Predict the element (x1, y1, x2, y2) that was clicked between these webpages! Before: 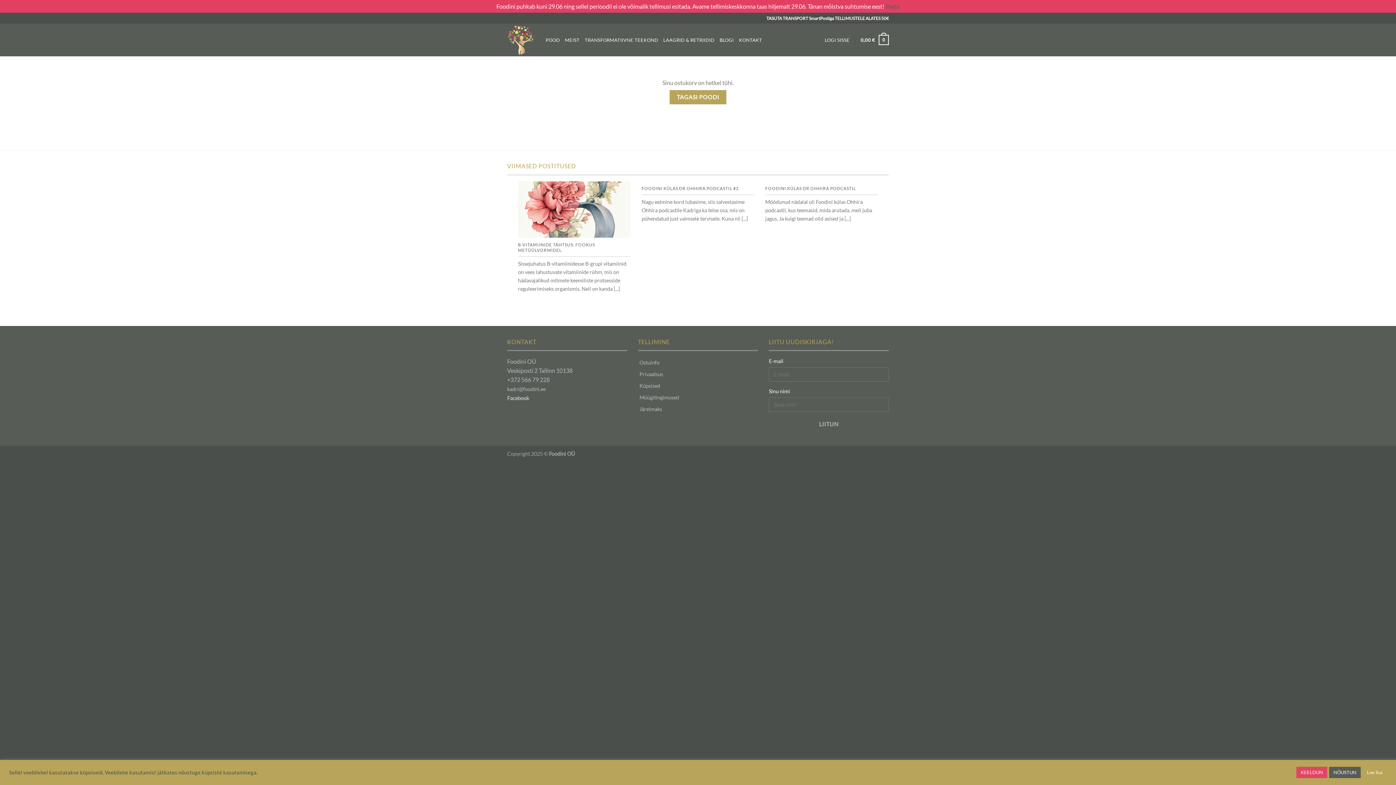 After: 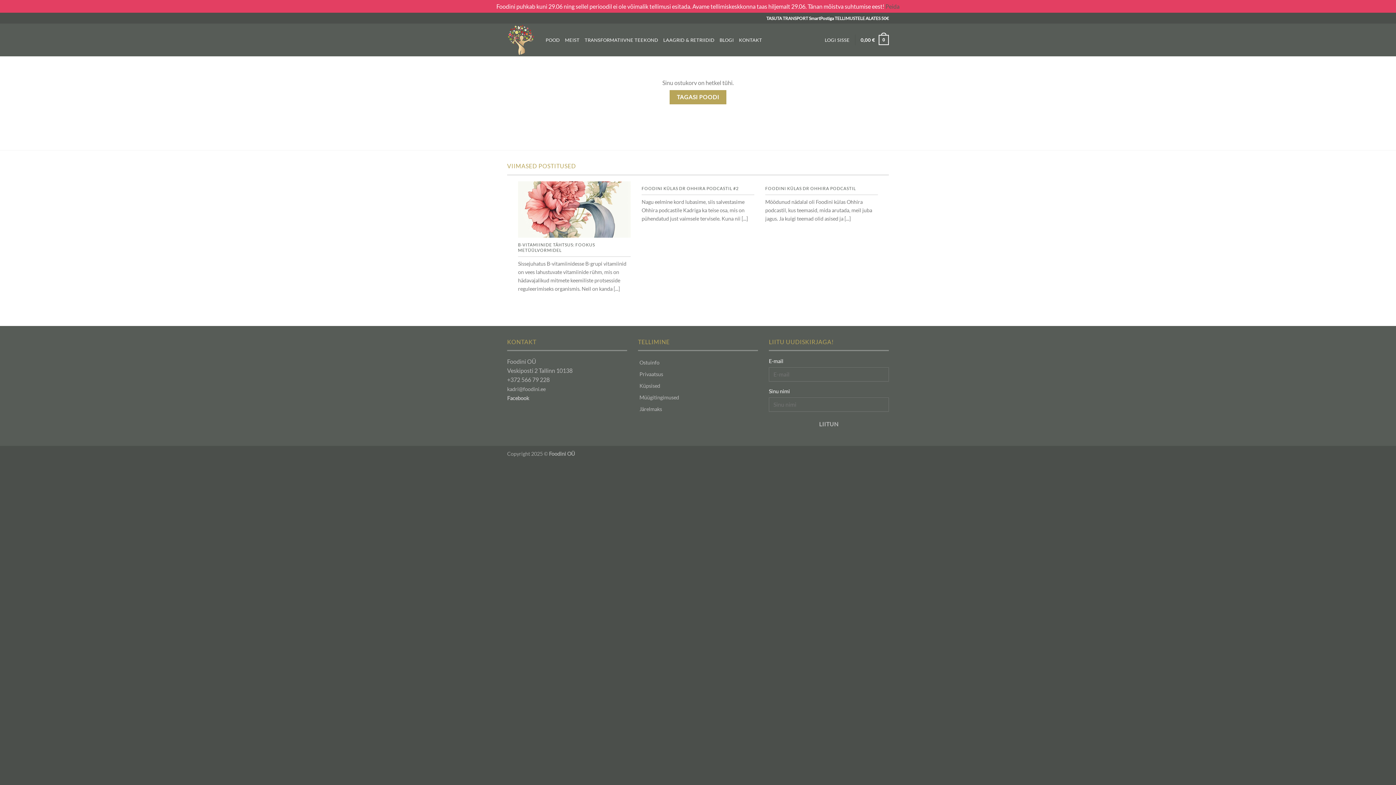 Action: label: KEELDUN bbox: (1296, 767, 1327, 778)